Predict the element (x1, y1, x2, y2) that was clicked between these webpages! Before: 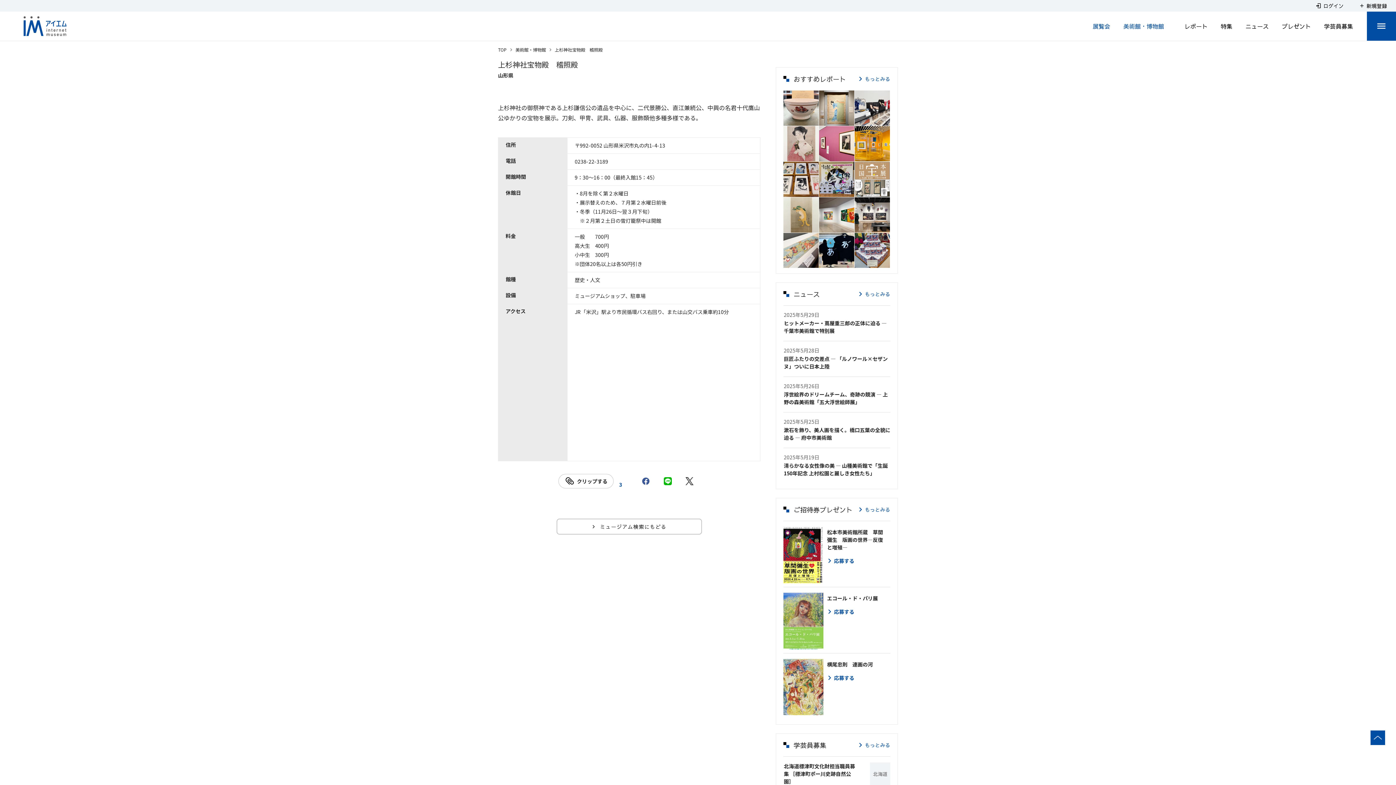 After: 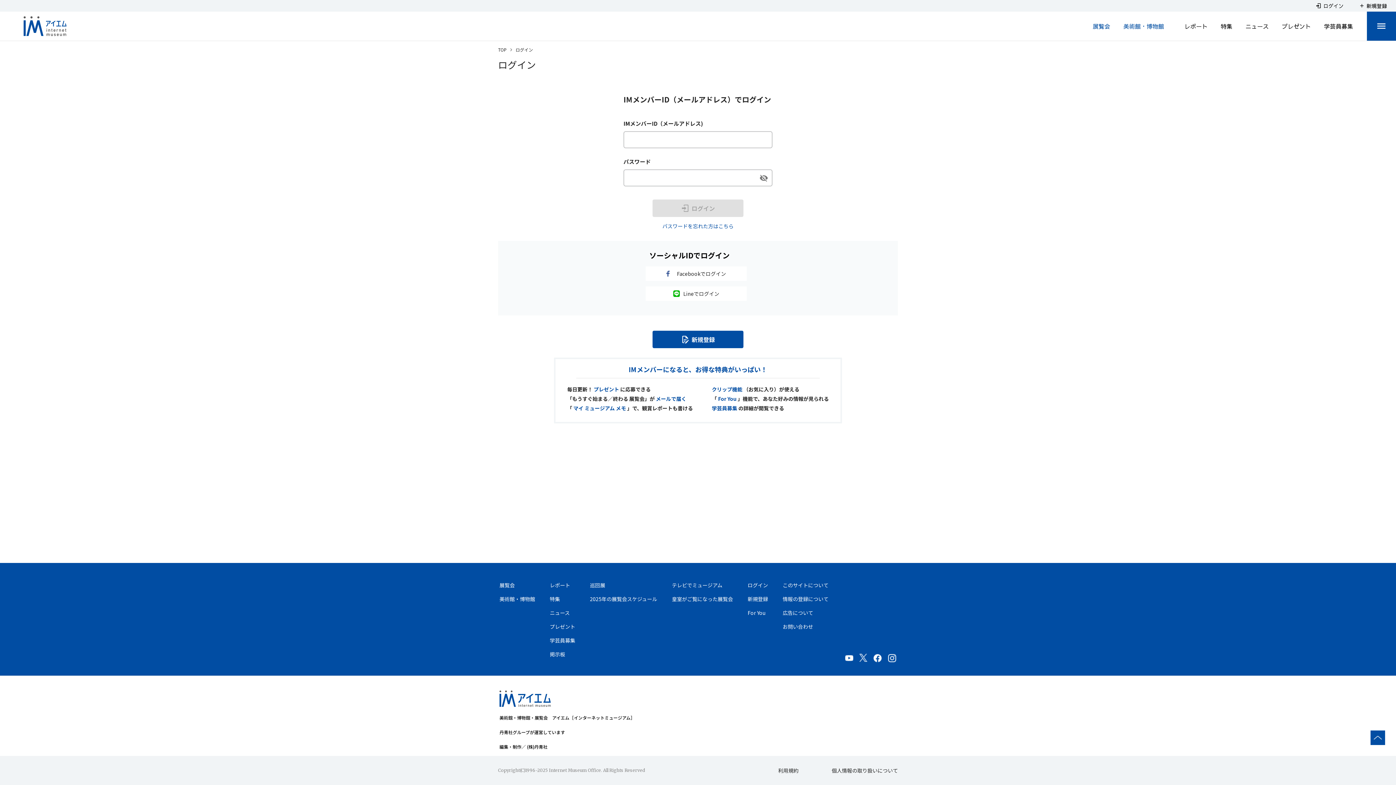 Action: bbox: (827, 528, 886, 551) label: 松本市美術館所蔵　草間彌生　版画の世界―反復と増殖―